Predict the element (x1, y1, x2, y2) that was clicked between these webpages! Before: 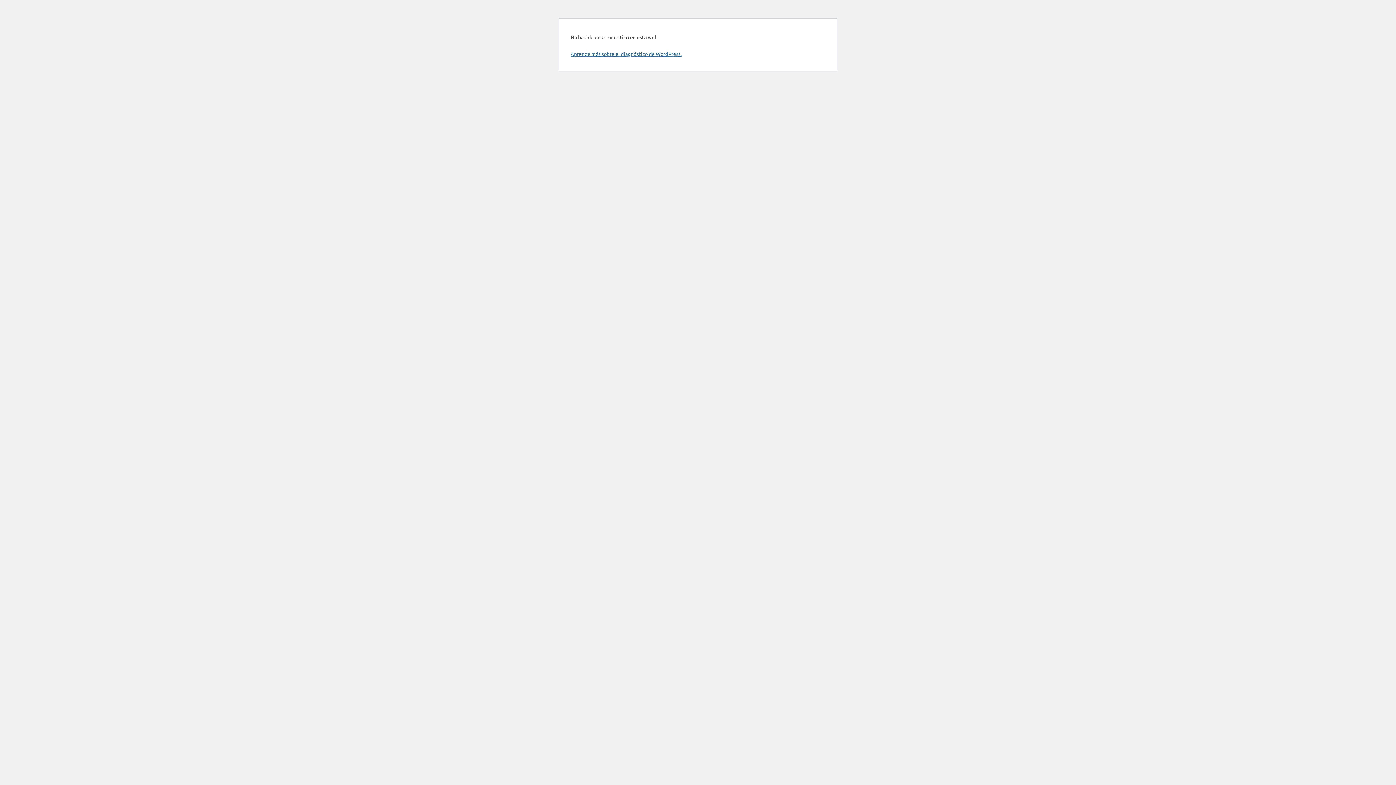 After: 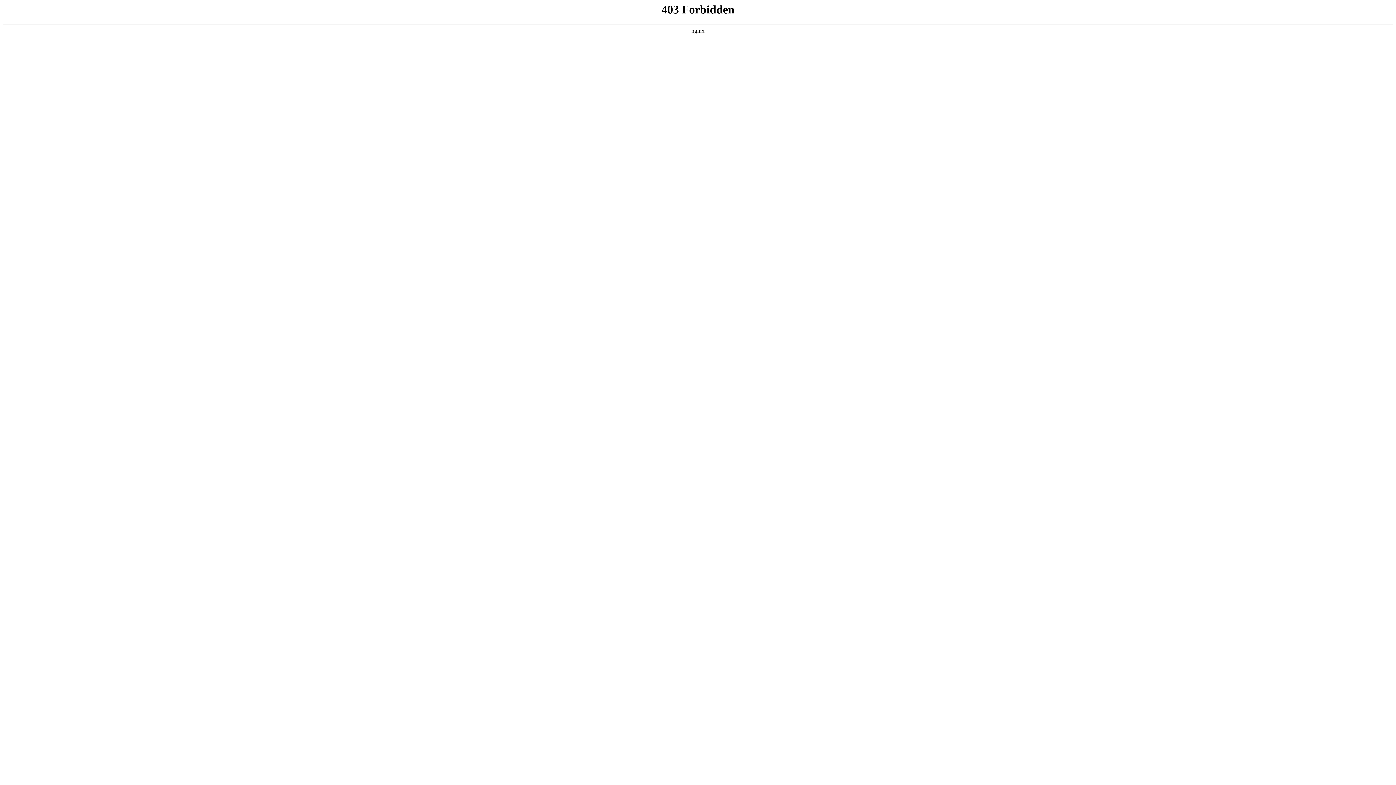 Action: bbox: (570, 50, 681, 57) label: Aprende más sobre el diagnóstico de WordPress.